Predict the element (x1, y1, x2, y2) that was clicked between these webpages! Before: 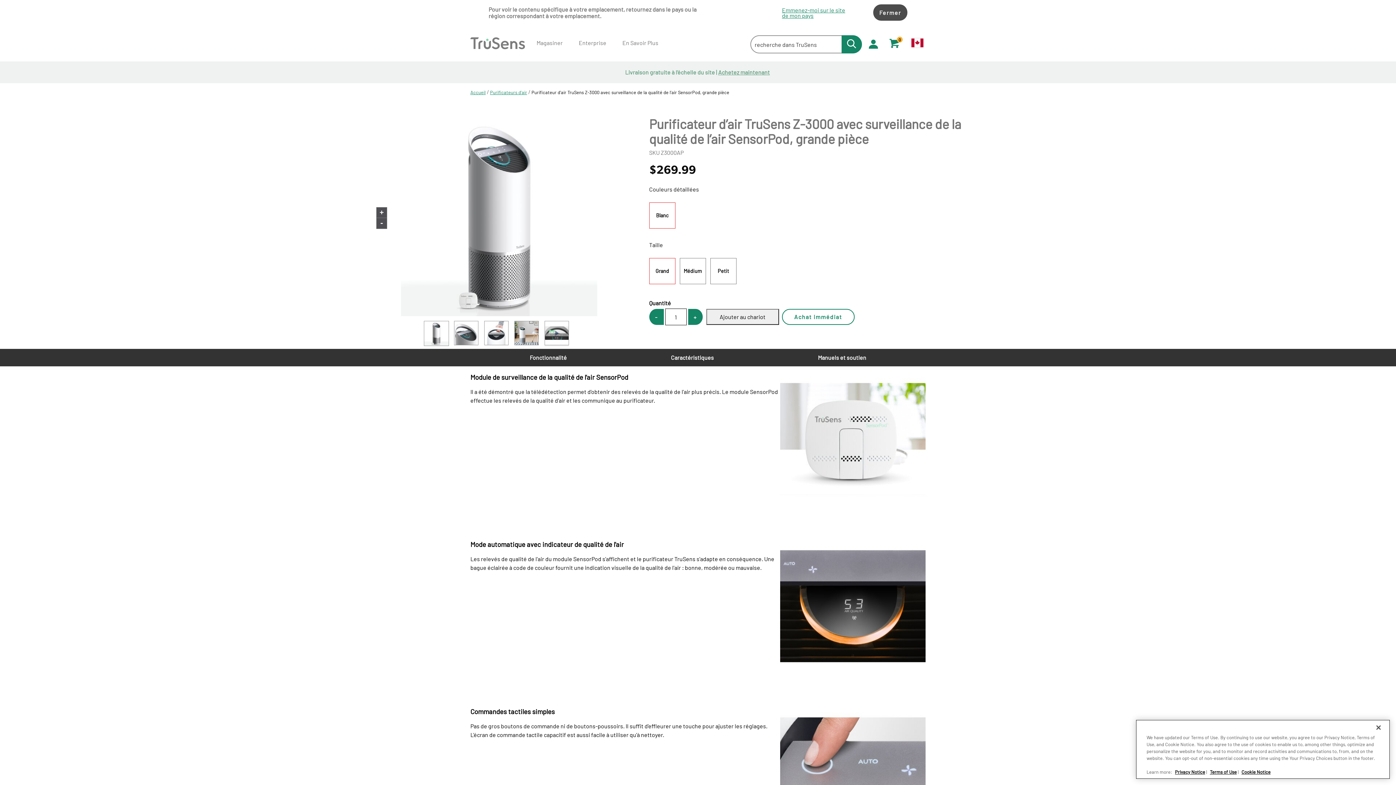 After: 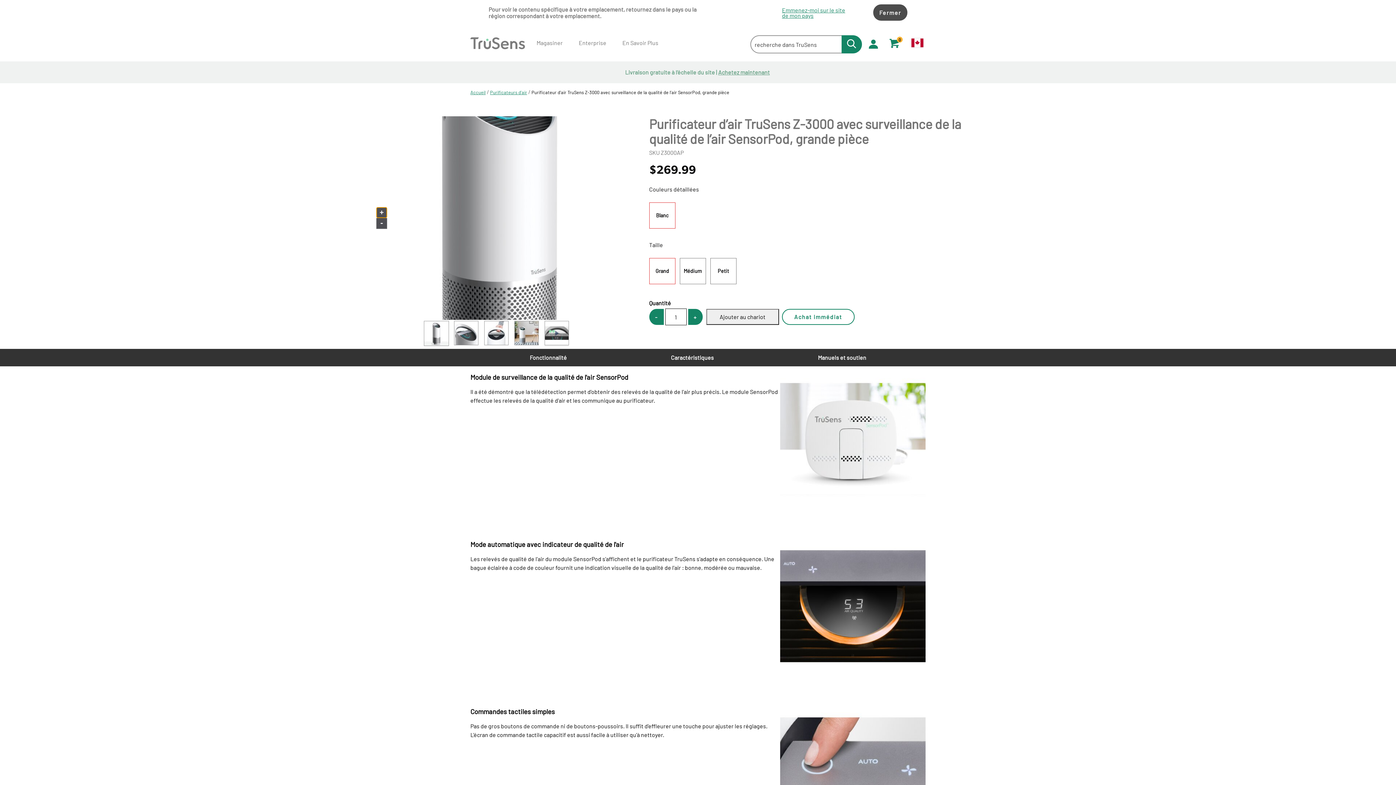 Action: bbox: (376, 207, 387, 218) label: Click to Zoom in with Arrow Keys